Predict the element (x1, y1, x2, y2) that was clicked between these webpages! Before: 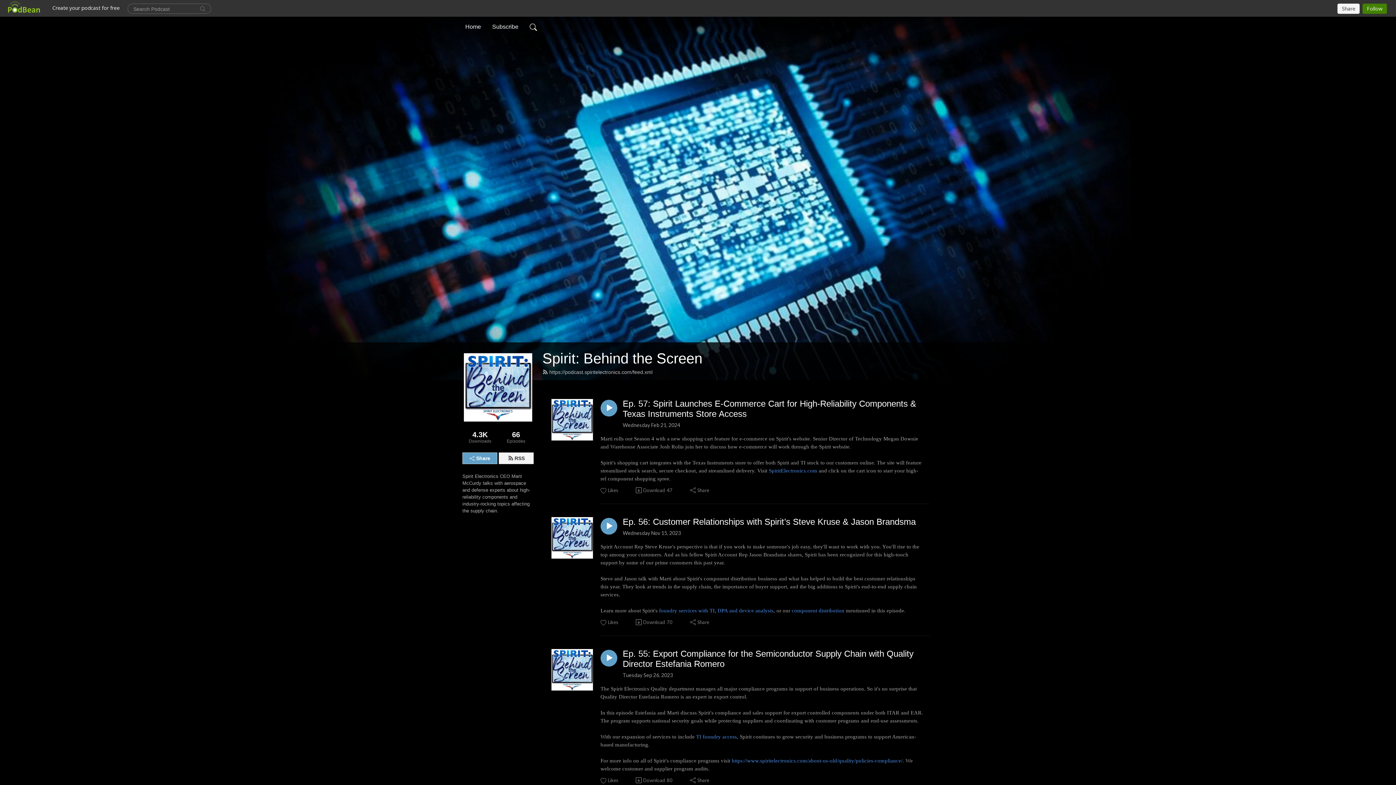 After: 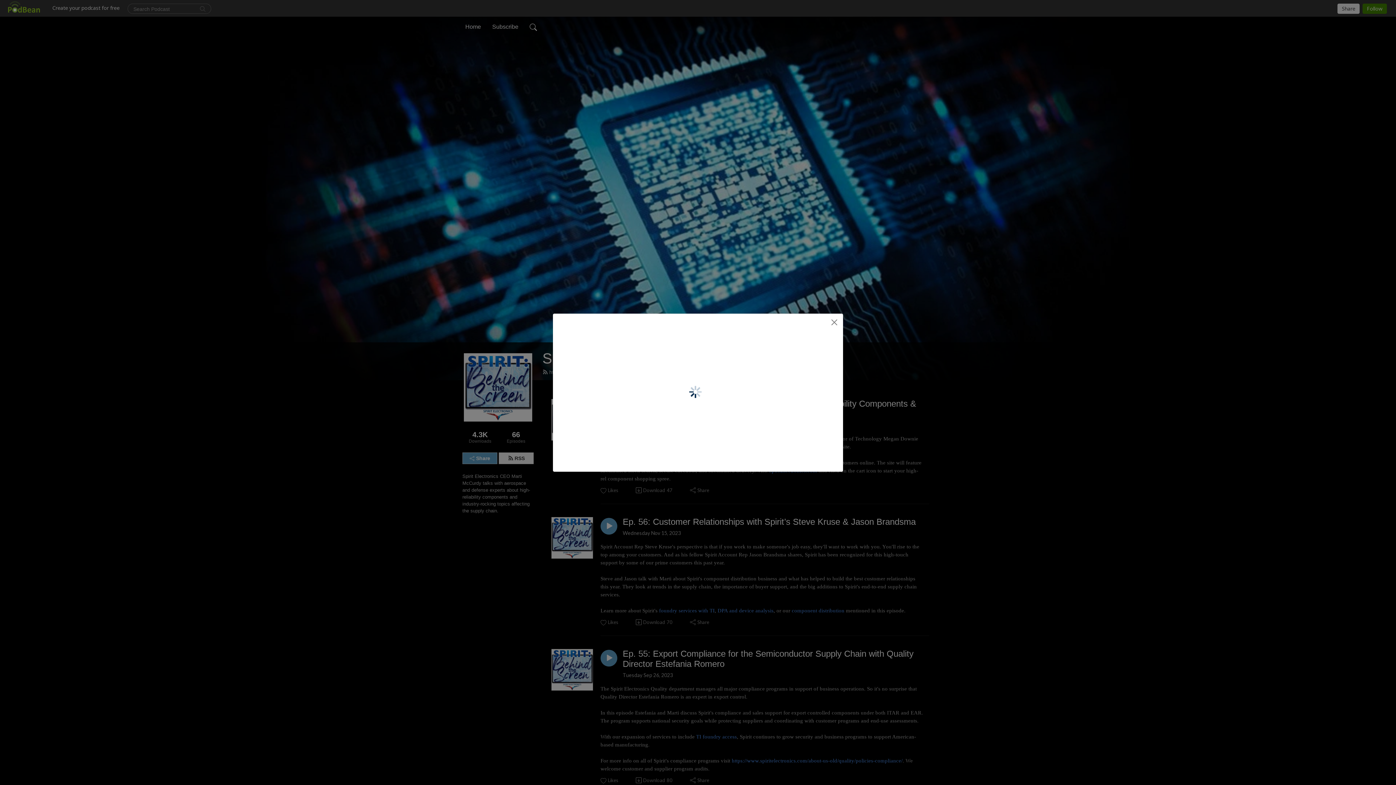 Action: bbox: (689, 619, 710, 626) label: Share